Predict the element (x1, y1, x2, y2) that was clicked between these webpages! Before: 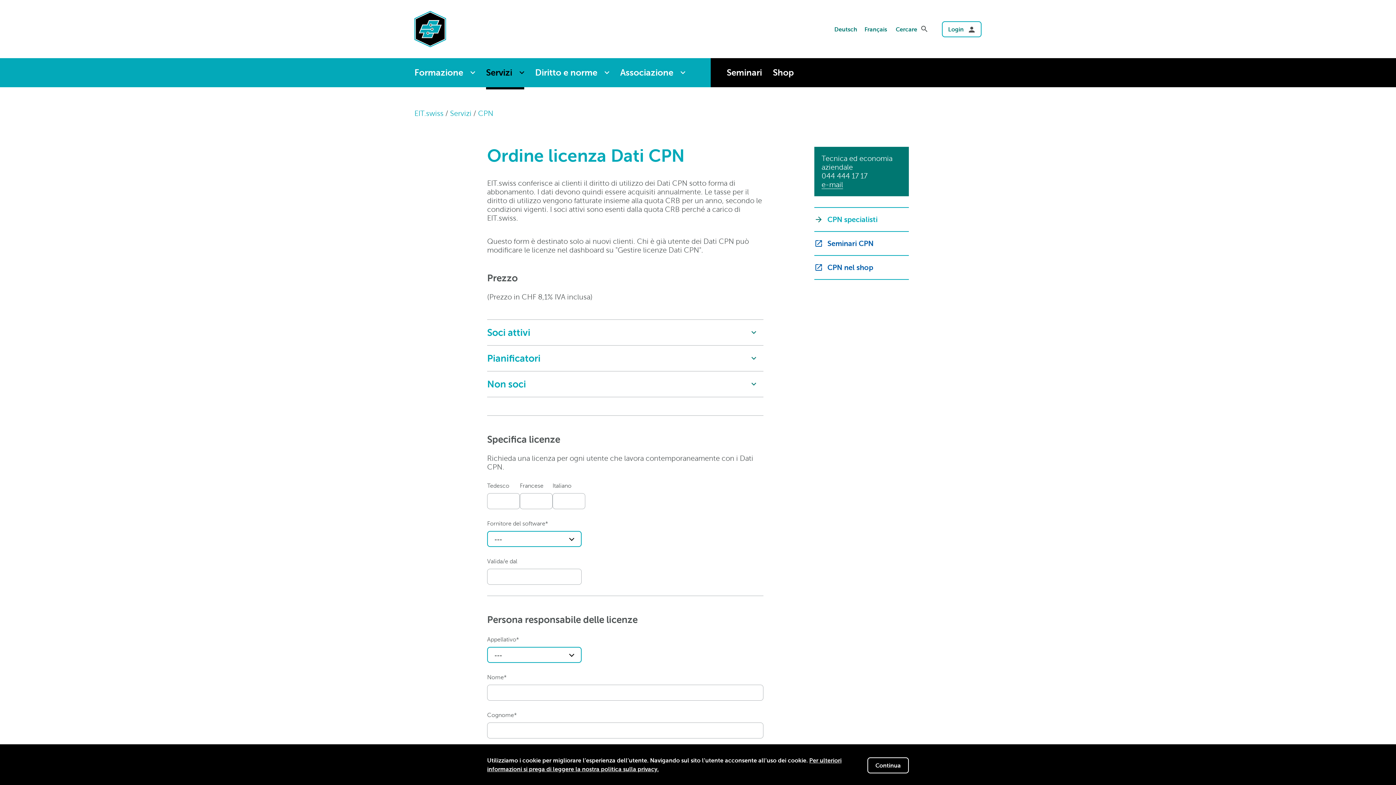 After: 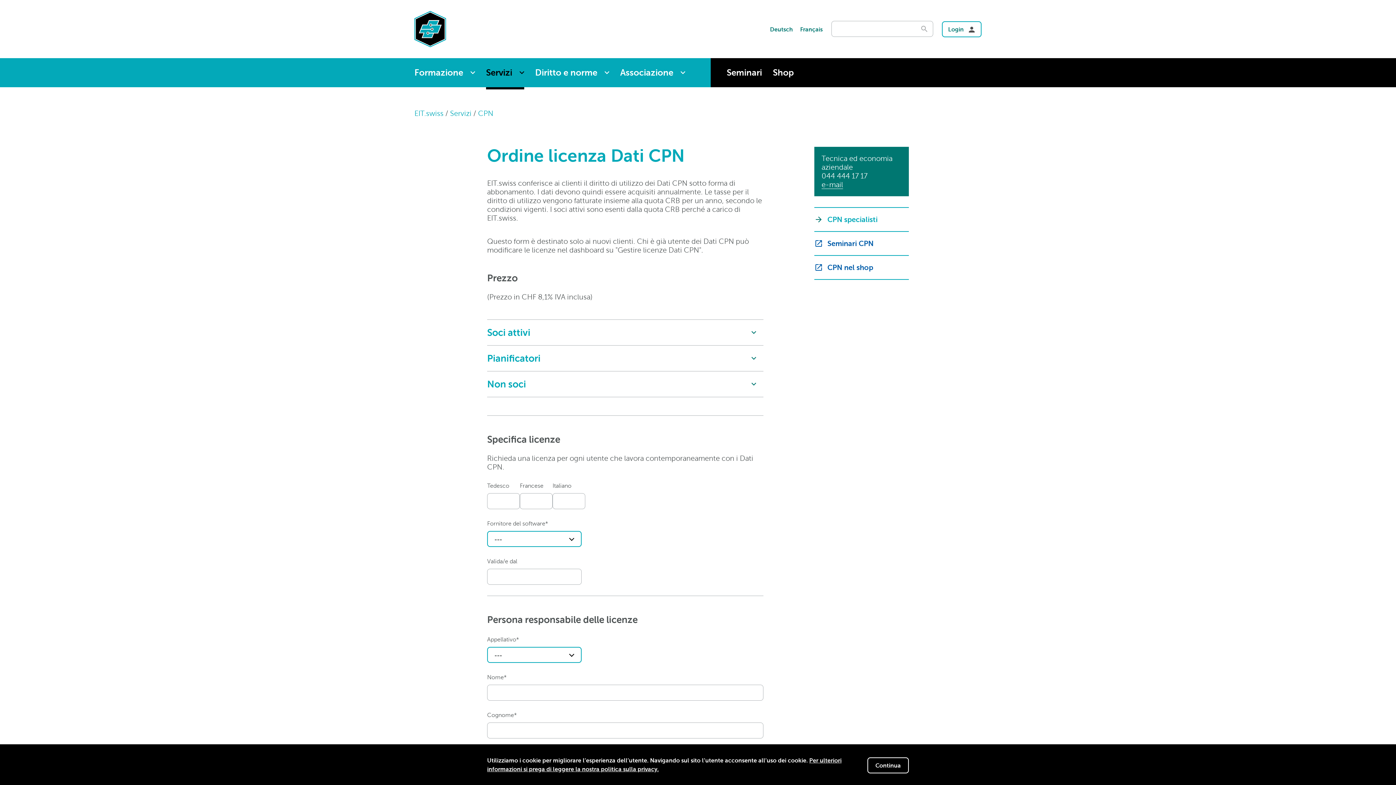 Action: bbox: (915, 20, 933, 36)